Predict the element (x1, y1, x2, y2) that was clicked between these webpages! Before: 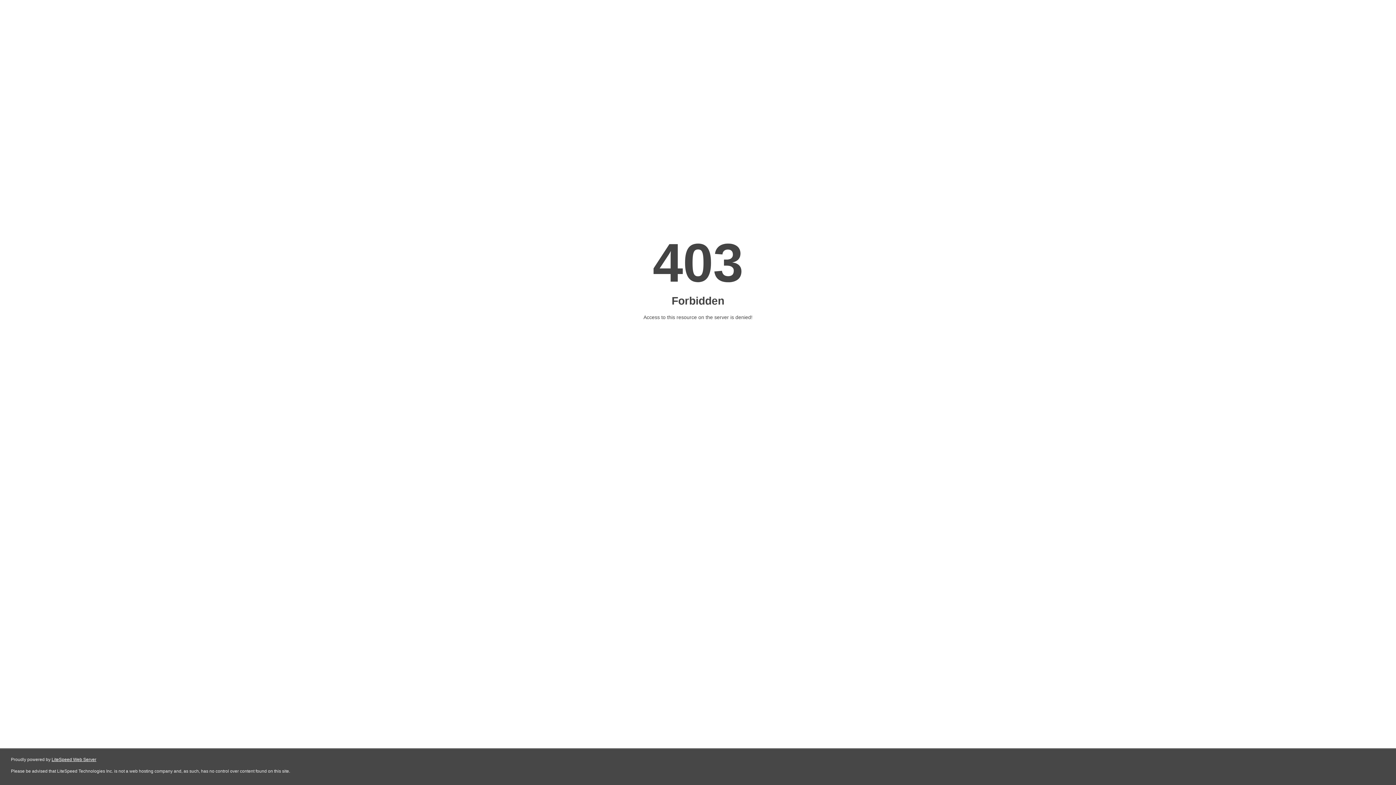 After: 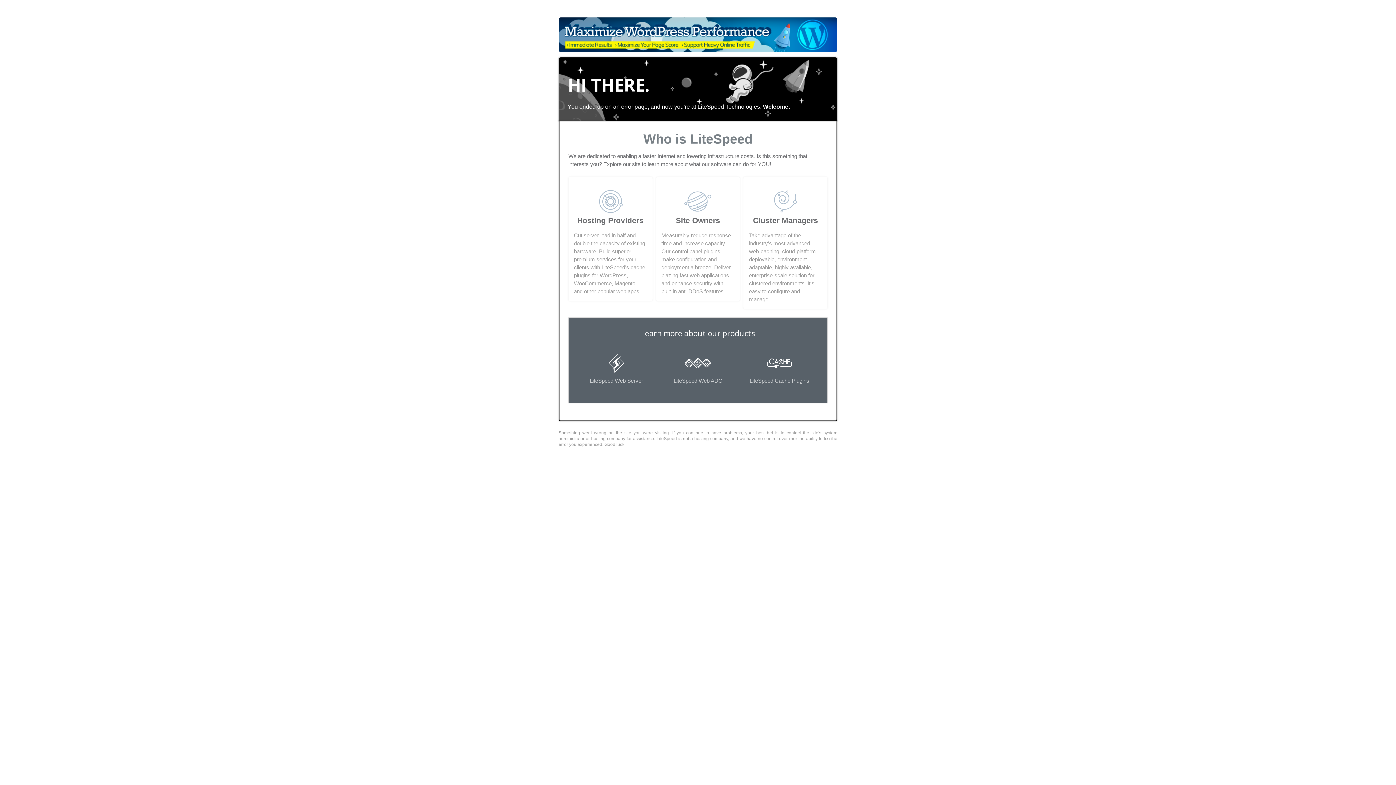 Action: bbox: (51, 757, 96, 762) label: LiteSpeed Web Server